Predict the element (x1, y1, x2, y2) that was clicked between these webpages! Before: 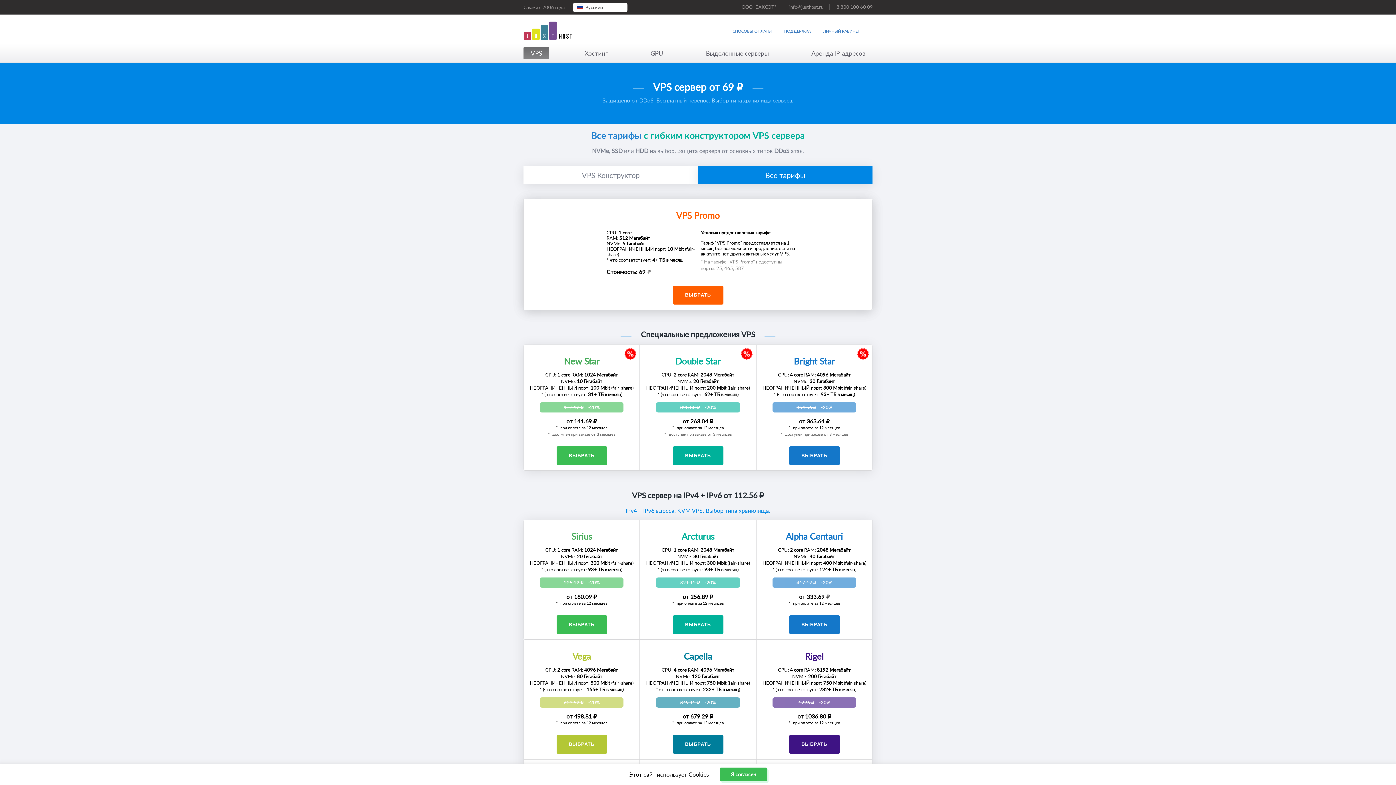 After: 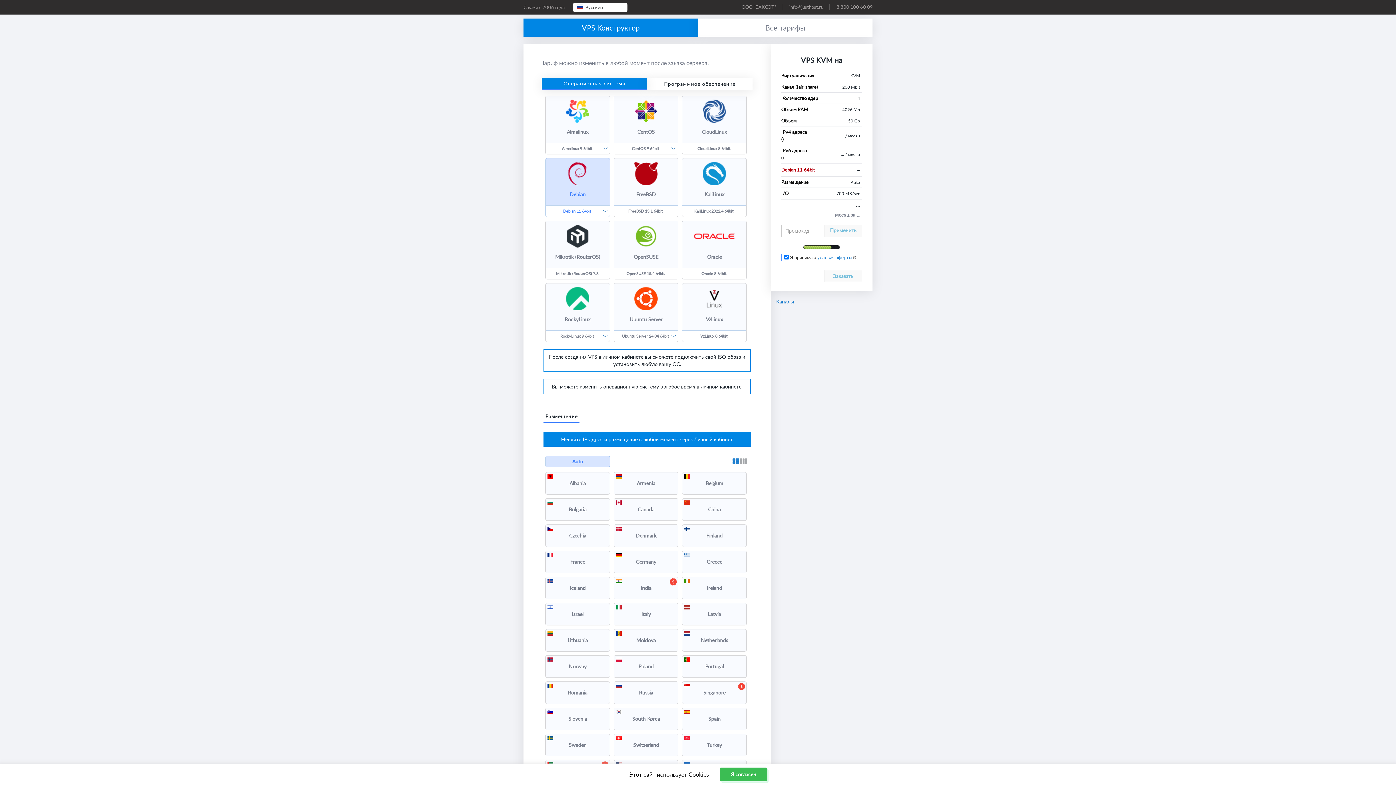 Action: bbox: (582, 170, 639, 180) label: VPS Конструктор